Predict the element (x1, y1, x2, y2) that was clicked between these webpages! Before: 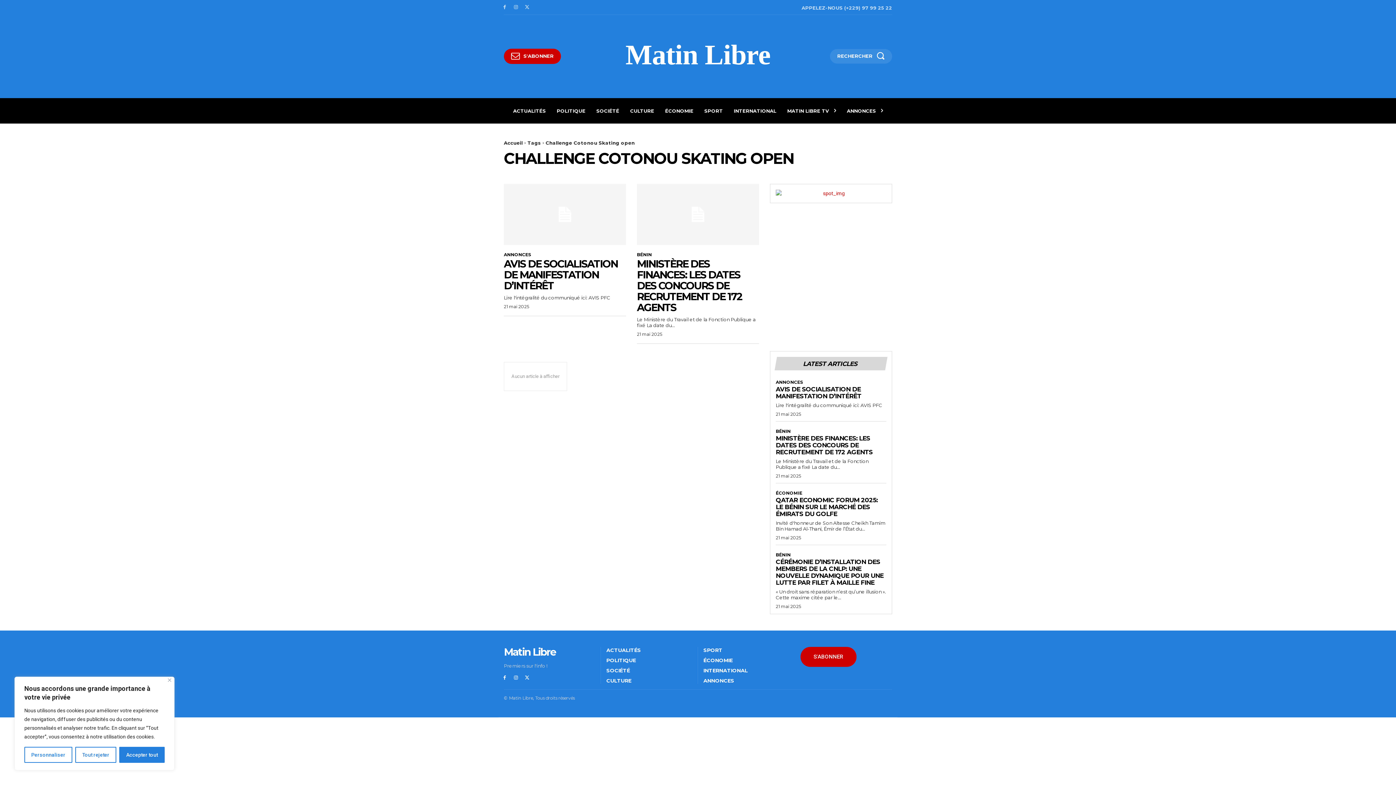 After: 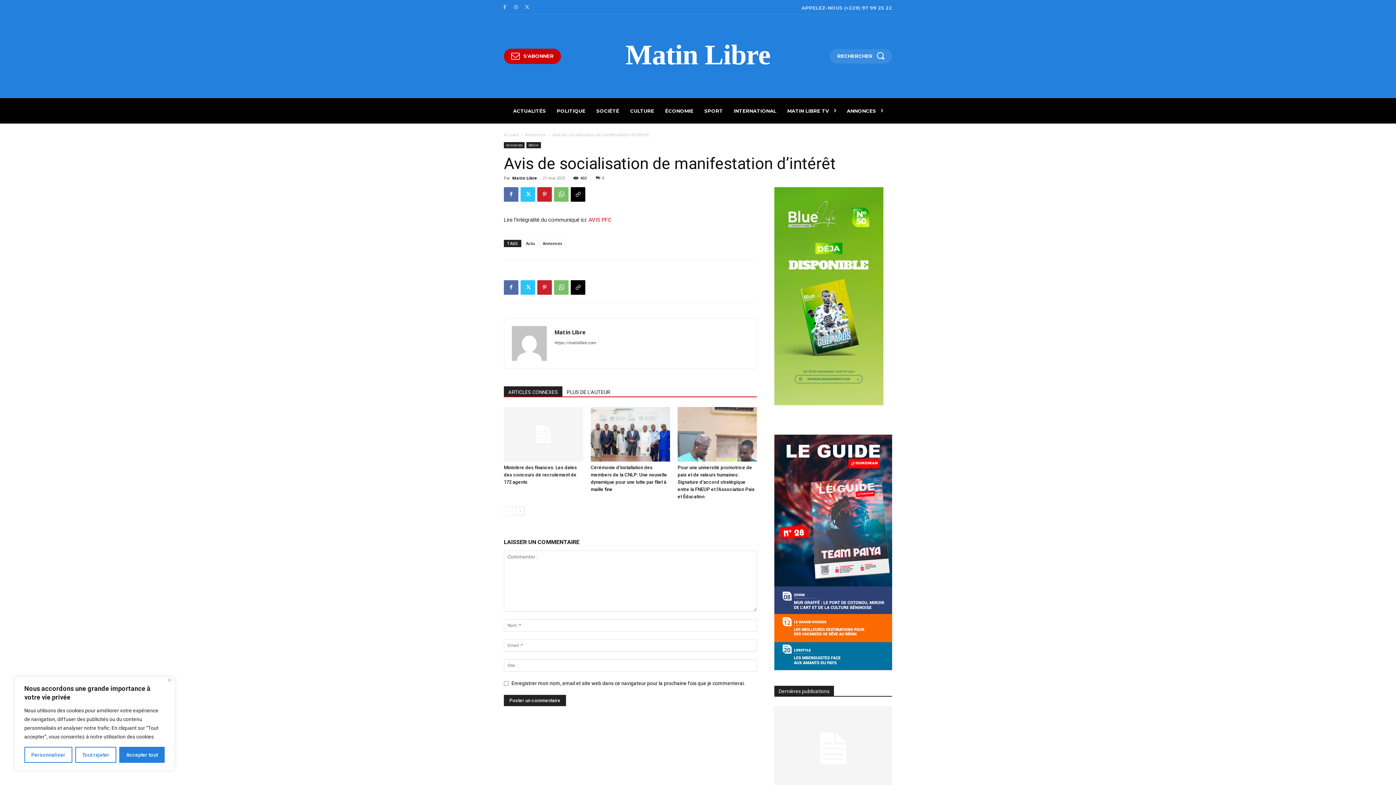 Action: bbox: (504, 257, 617, 291) label: AVIS DE SOCIALISATION DE MANIFESTATION D’INTÉRÊT